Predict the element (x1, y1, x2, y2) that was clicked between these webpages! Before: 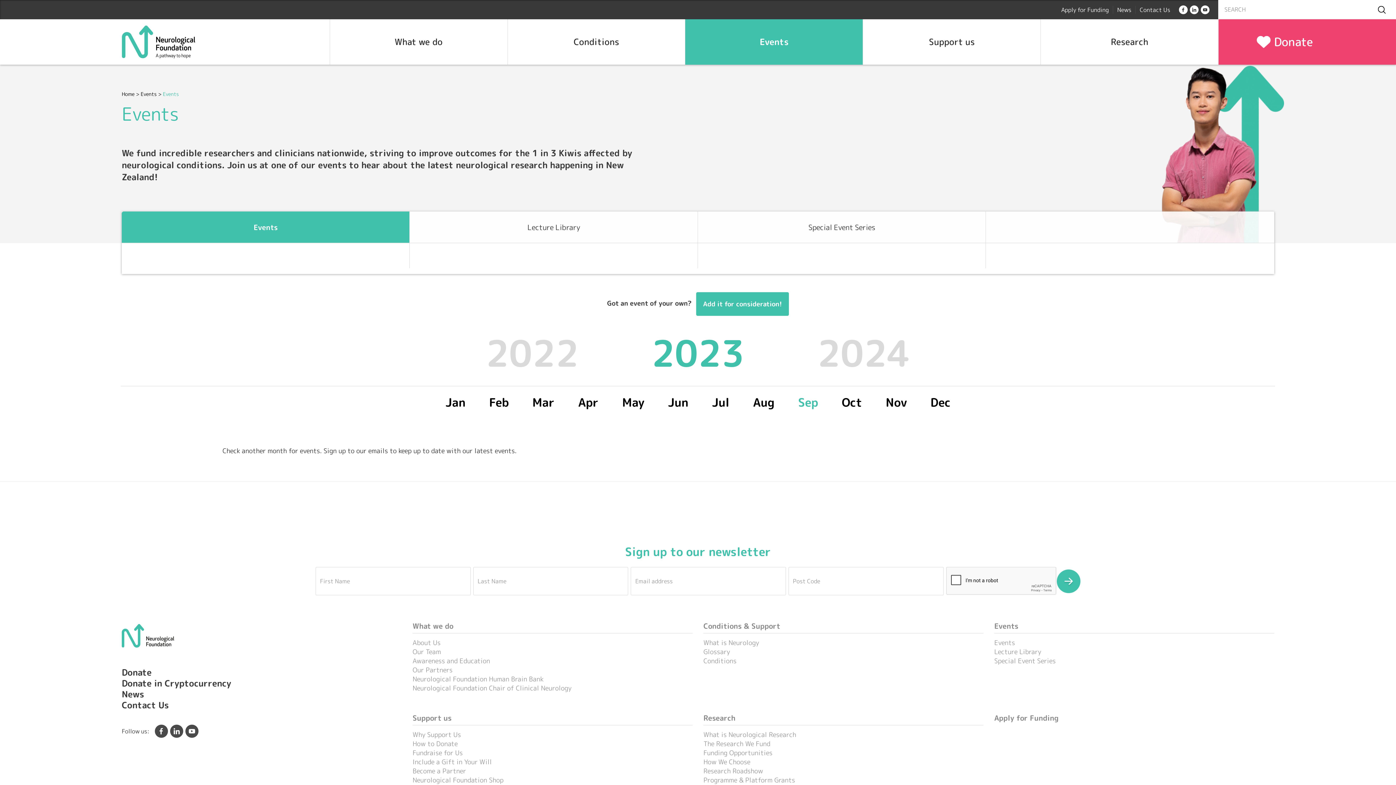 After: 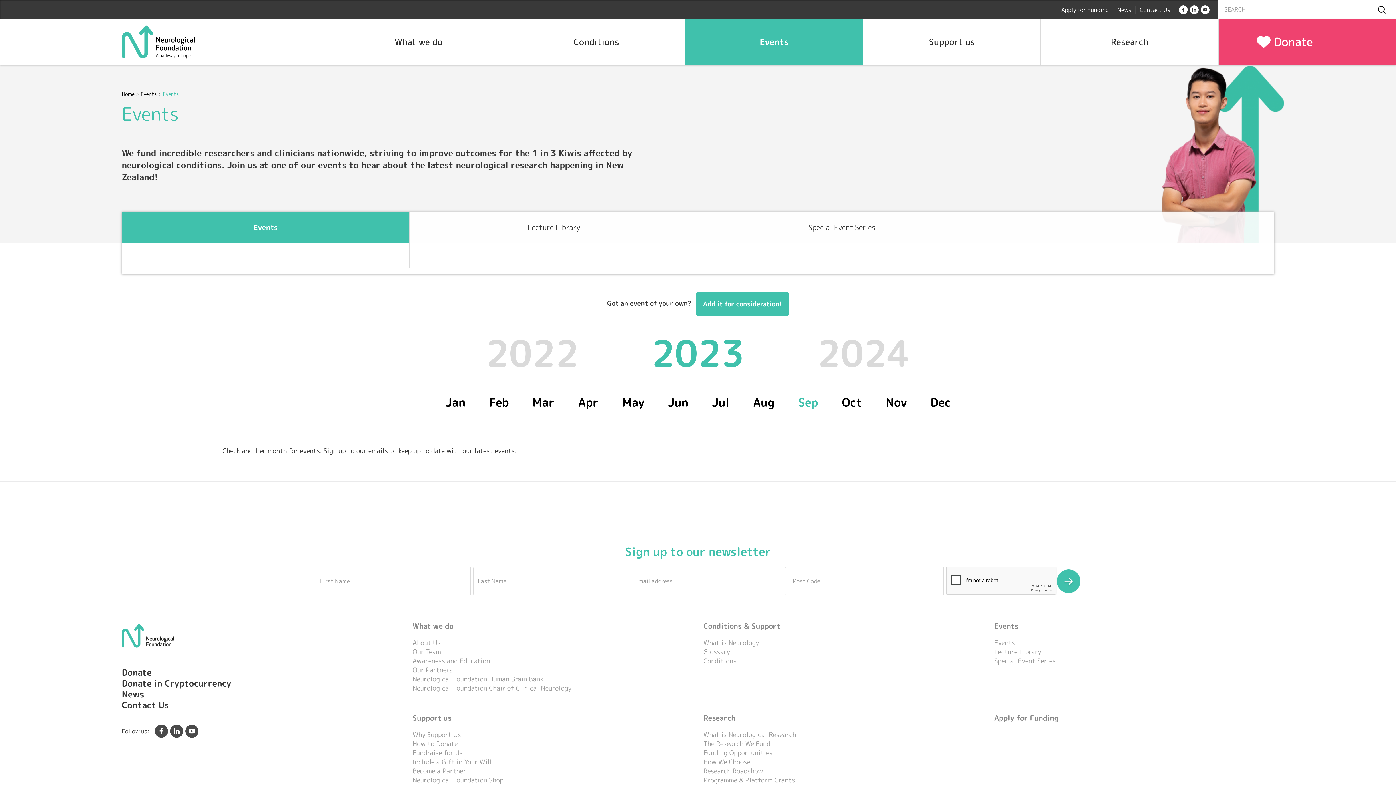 Action: label: Sep bbox: (787, 387, 829, 417)